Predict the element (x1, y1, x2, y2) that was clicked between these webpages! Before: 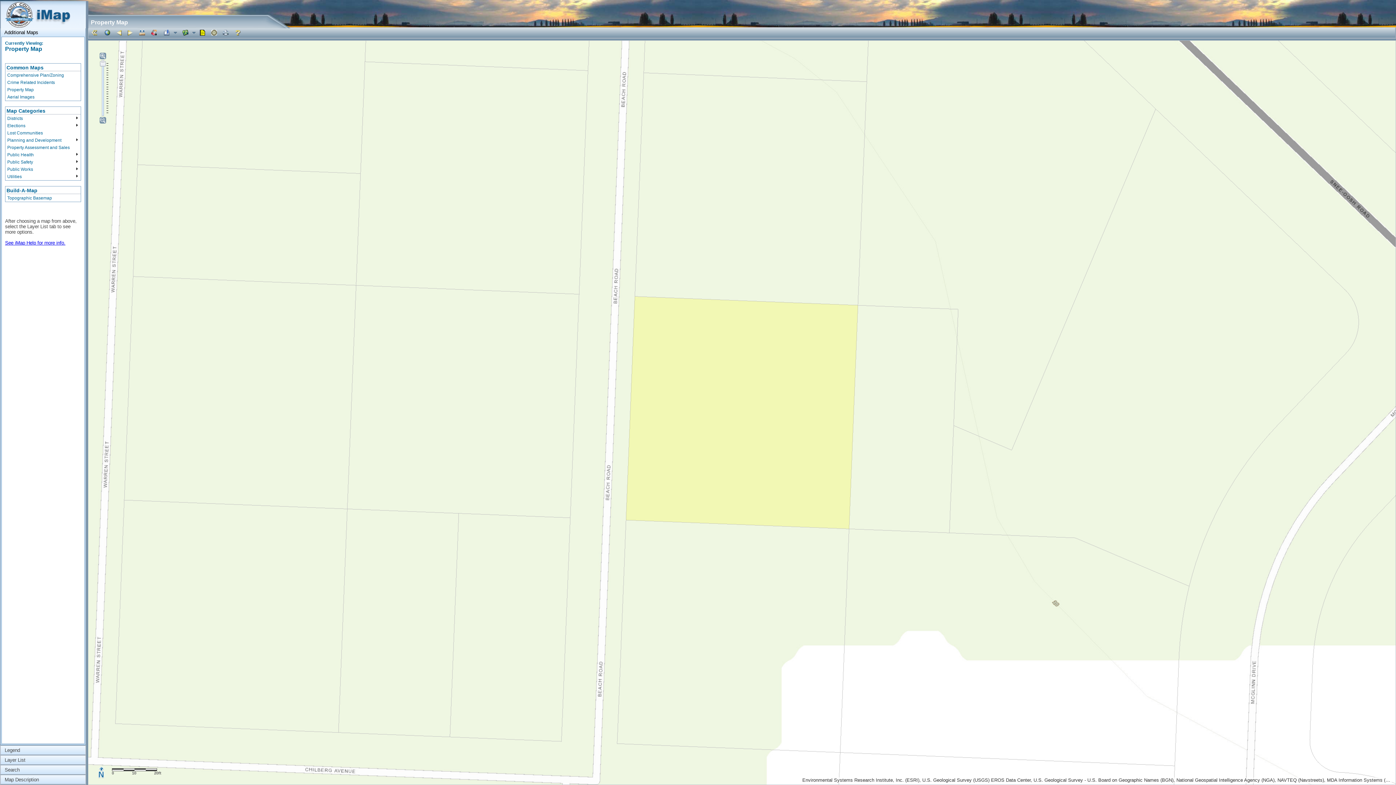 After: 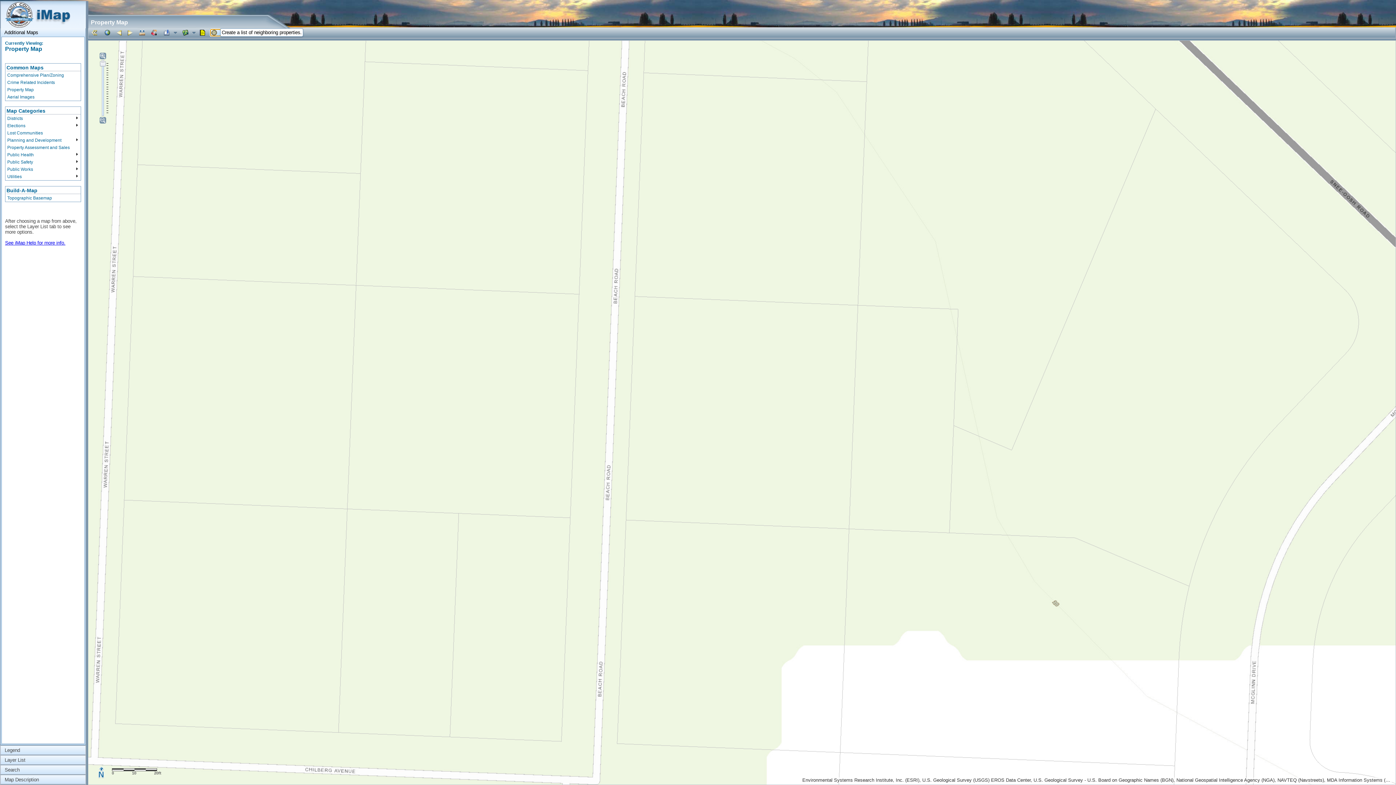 Action: bbox: (210, 29, 220, 36)